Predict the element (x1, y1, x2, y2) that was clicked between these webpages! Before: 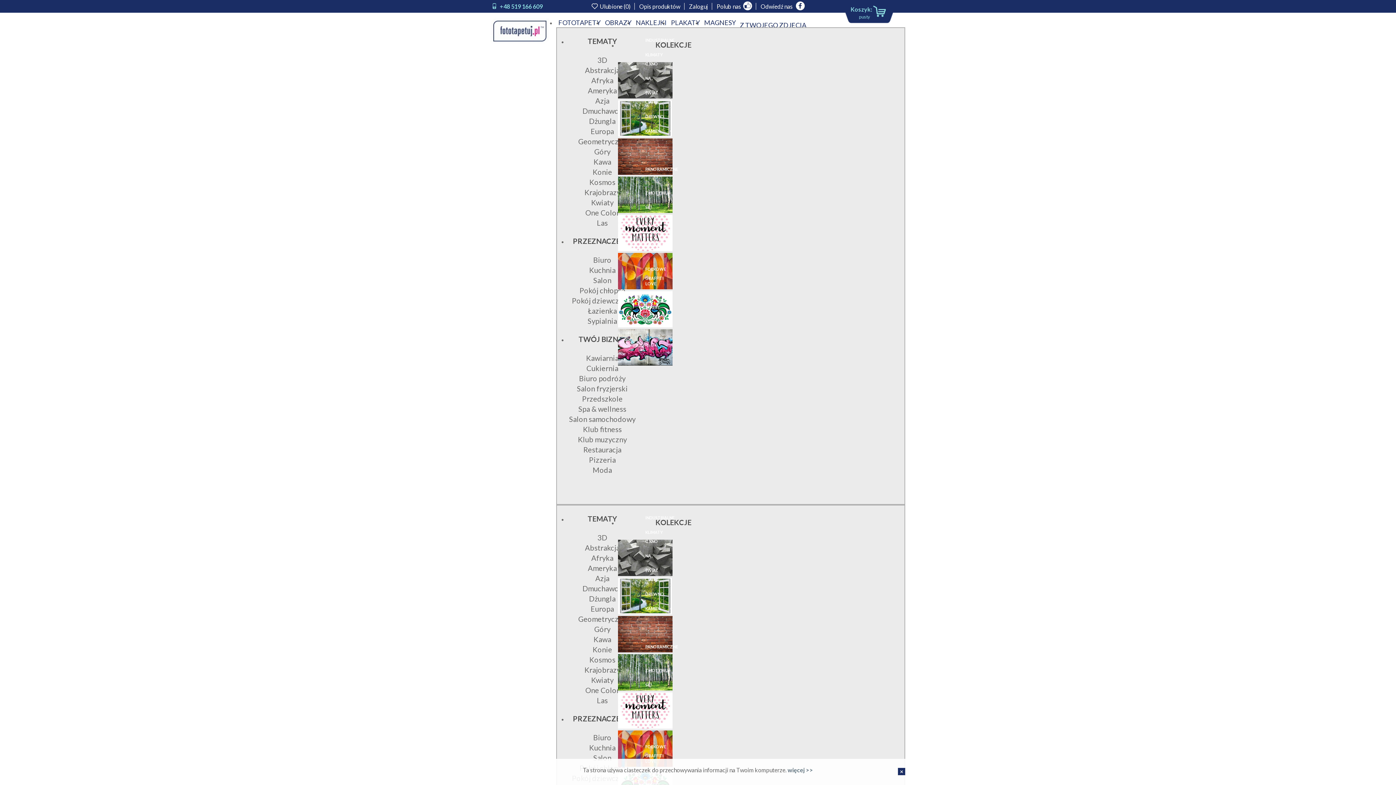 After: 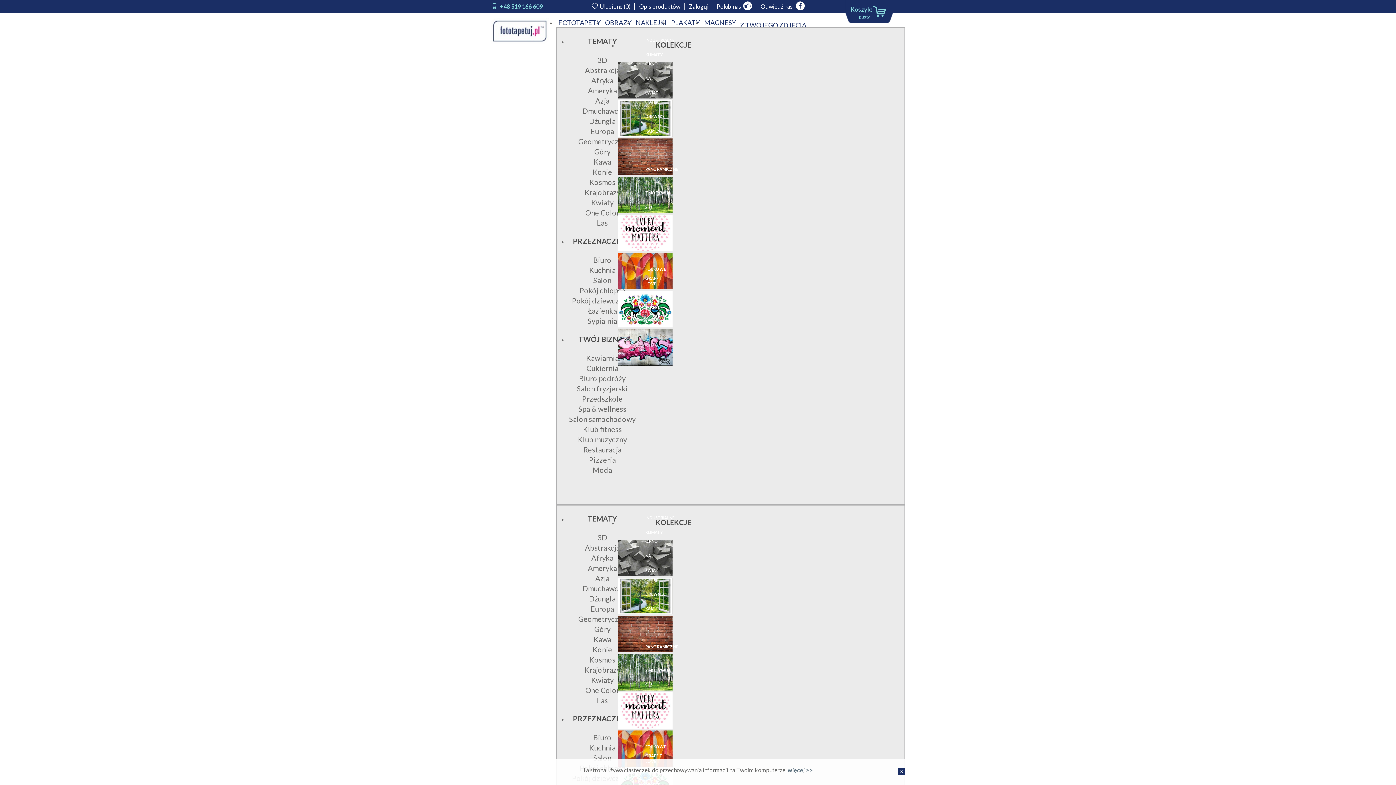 Action: label: więcej >> bbox: (787, 766, 813, 773)